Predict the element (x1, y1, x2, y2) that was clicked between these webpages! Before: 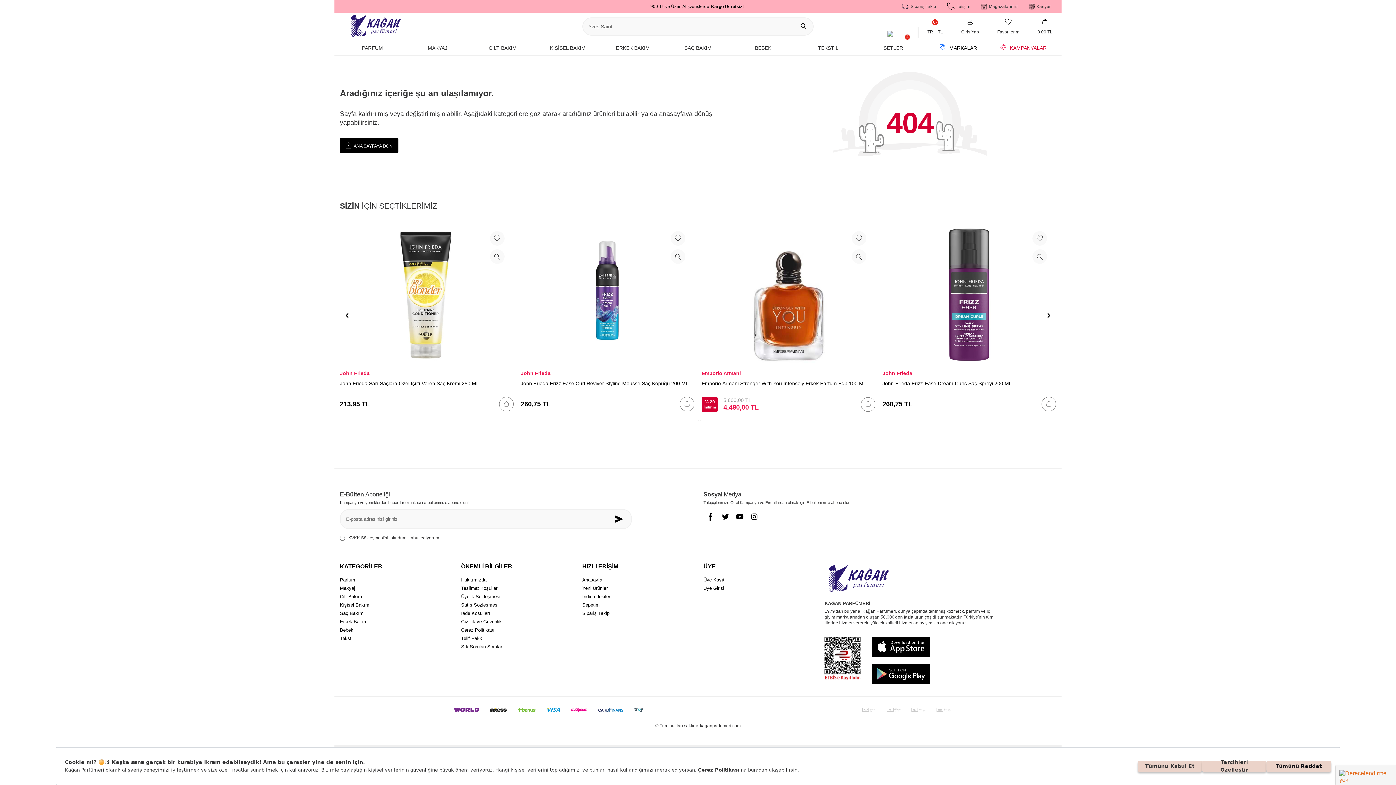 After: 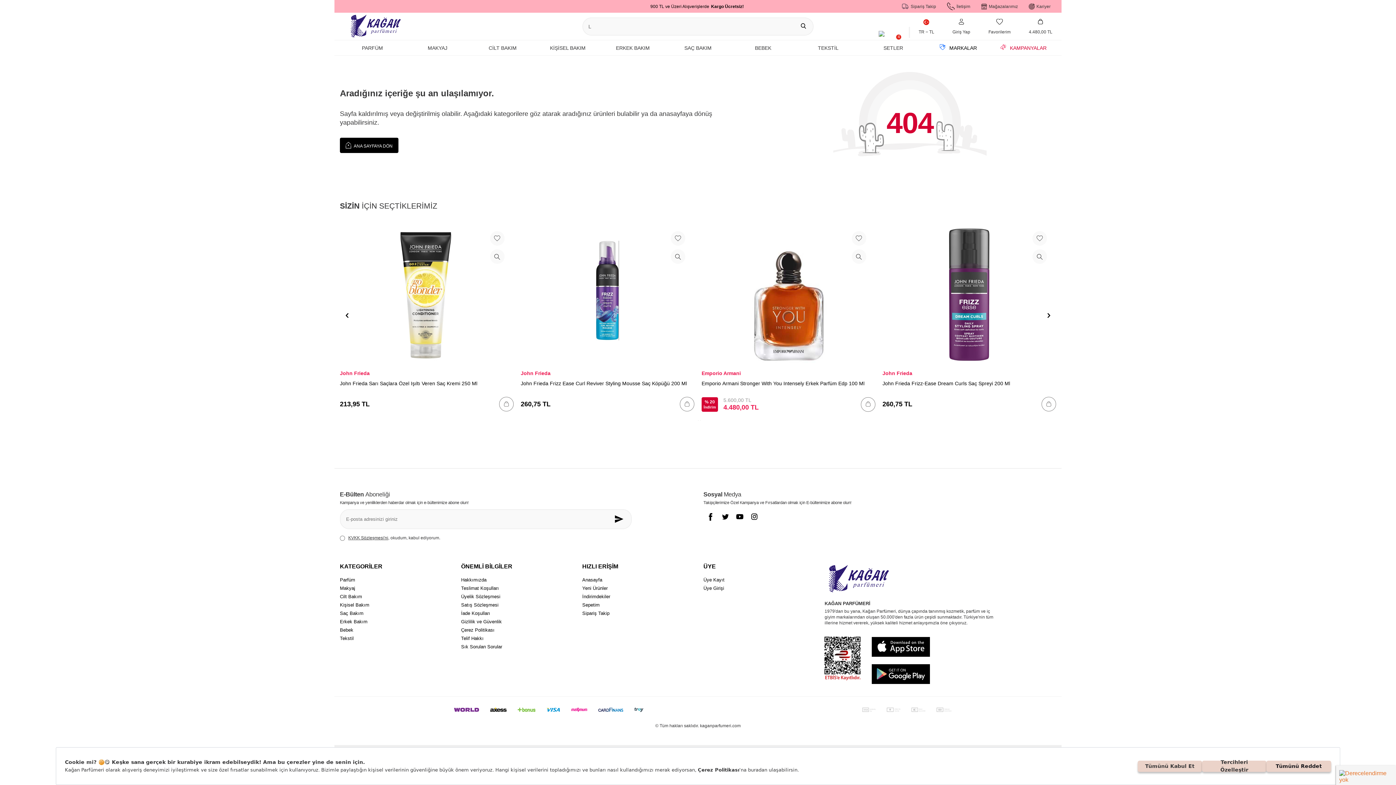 Action: bbox: (860, 397, 875, 411)